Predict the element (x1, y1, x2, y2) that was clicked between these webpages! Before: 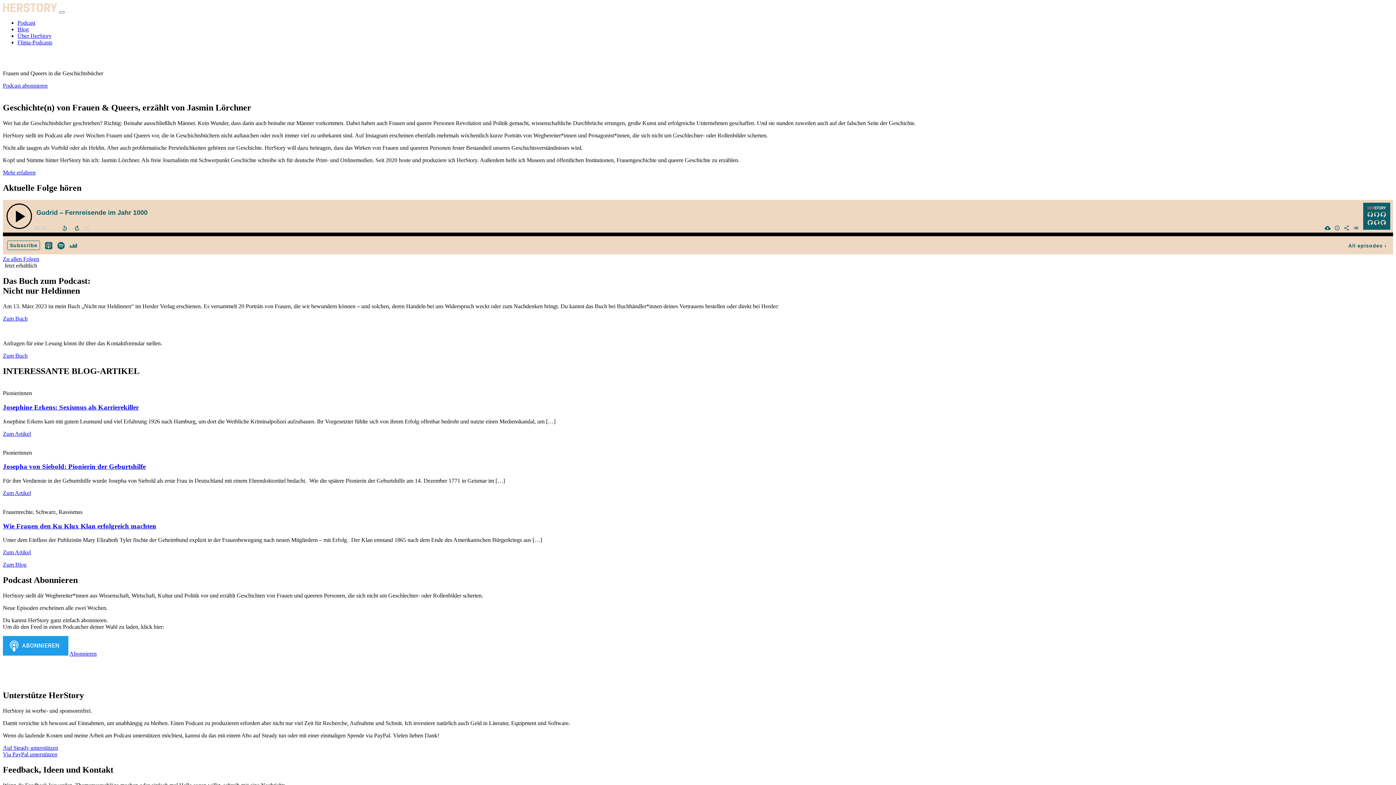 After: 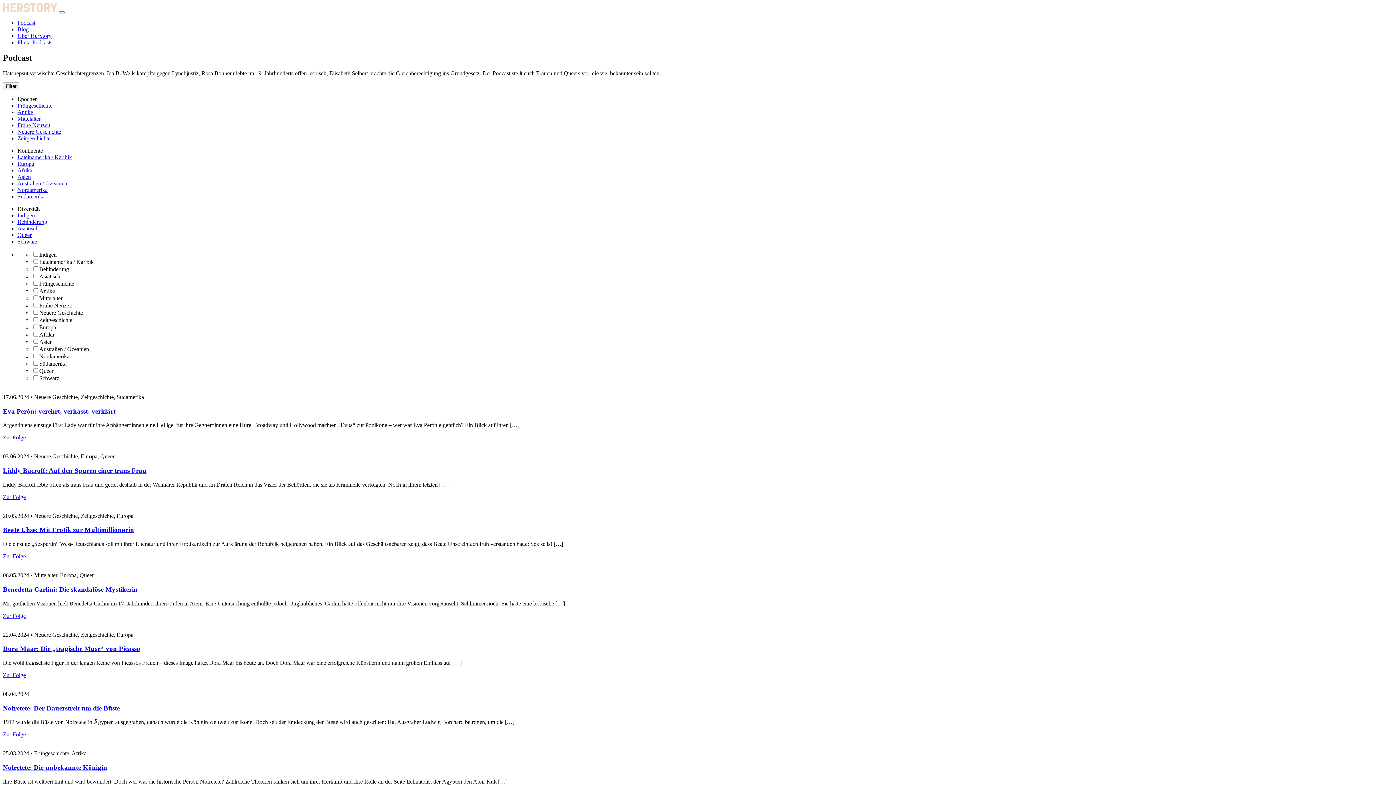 Action: bbox: (2, 256, 39, 262) label: Zu allen Folgen